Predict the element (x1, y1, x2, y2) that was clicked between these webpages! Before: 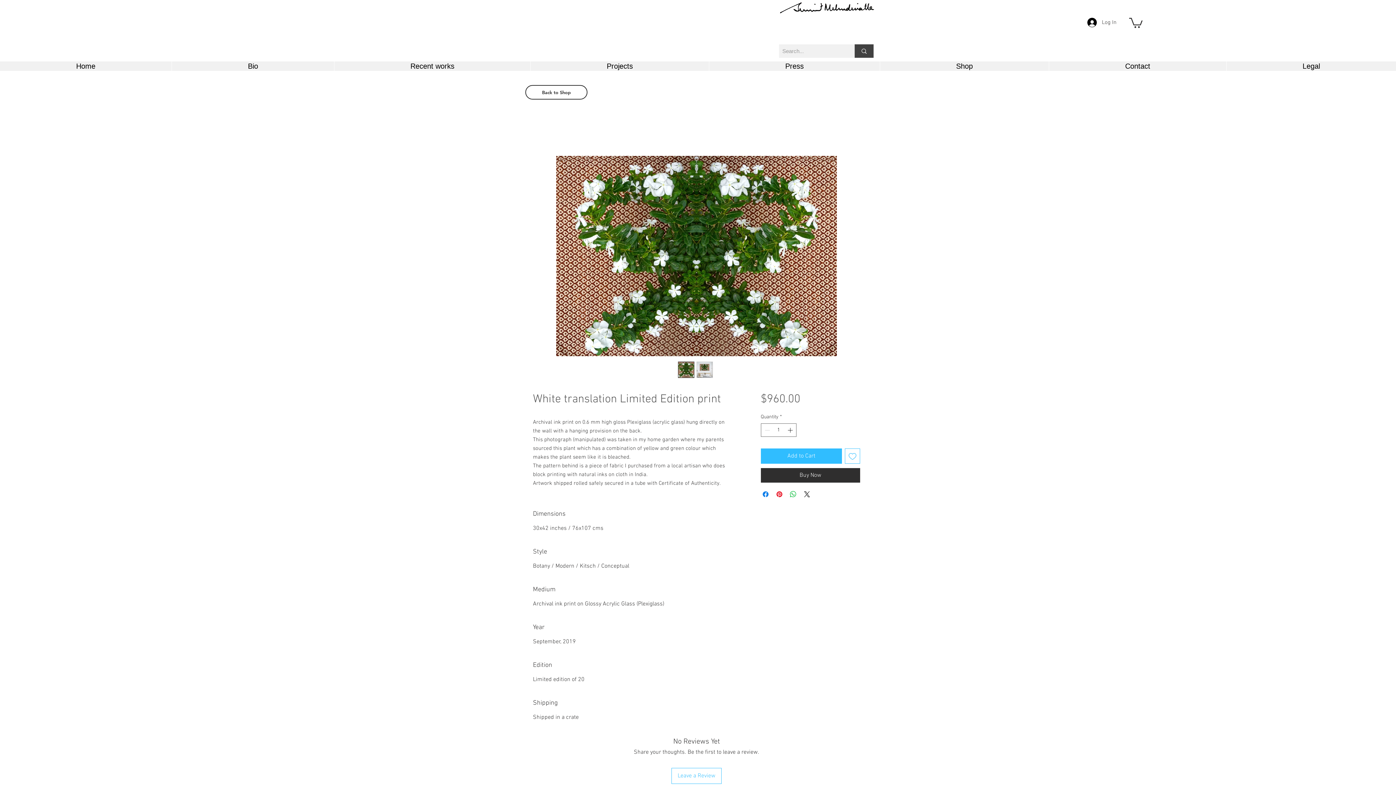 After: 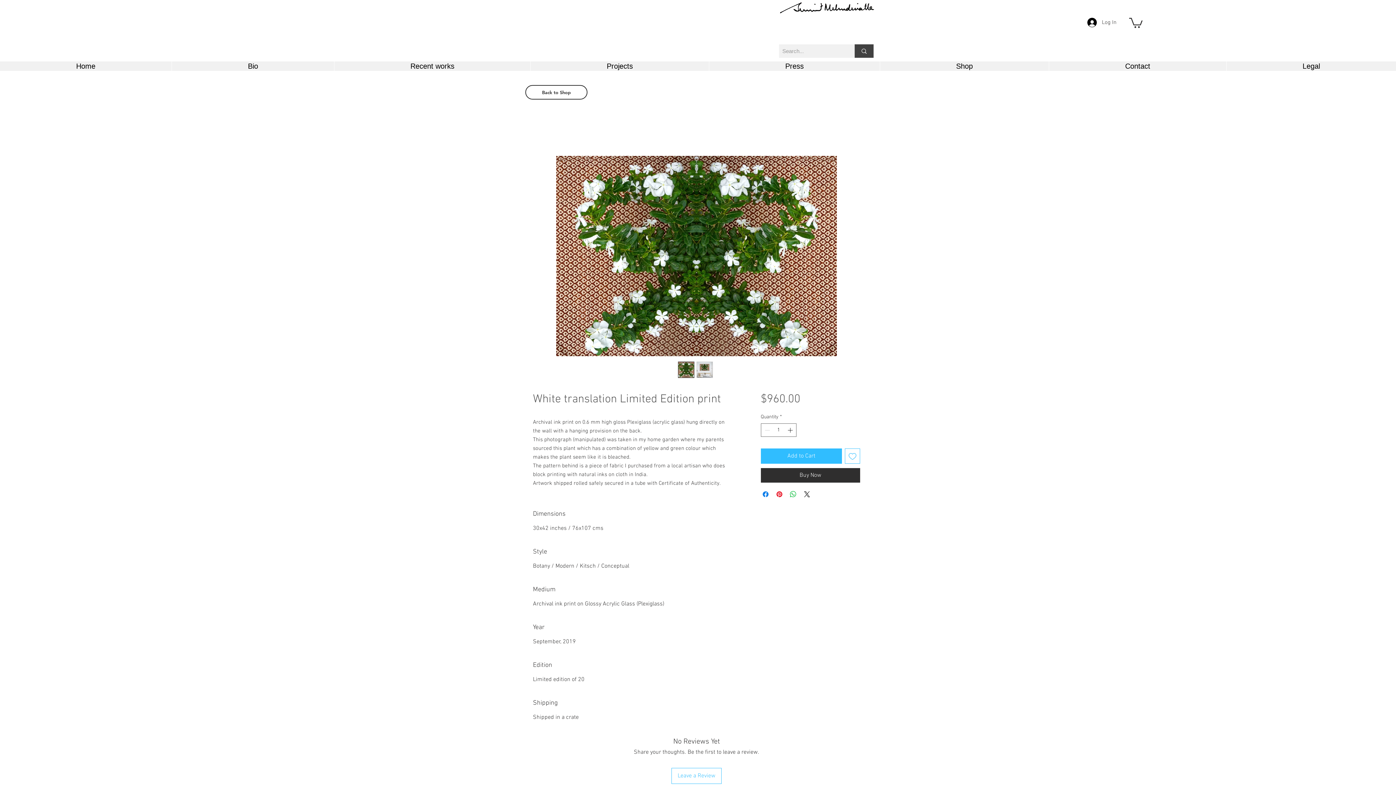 Action: bbox: (678, 361, 694, 378)